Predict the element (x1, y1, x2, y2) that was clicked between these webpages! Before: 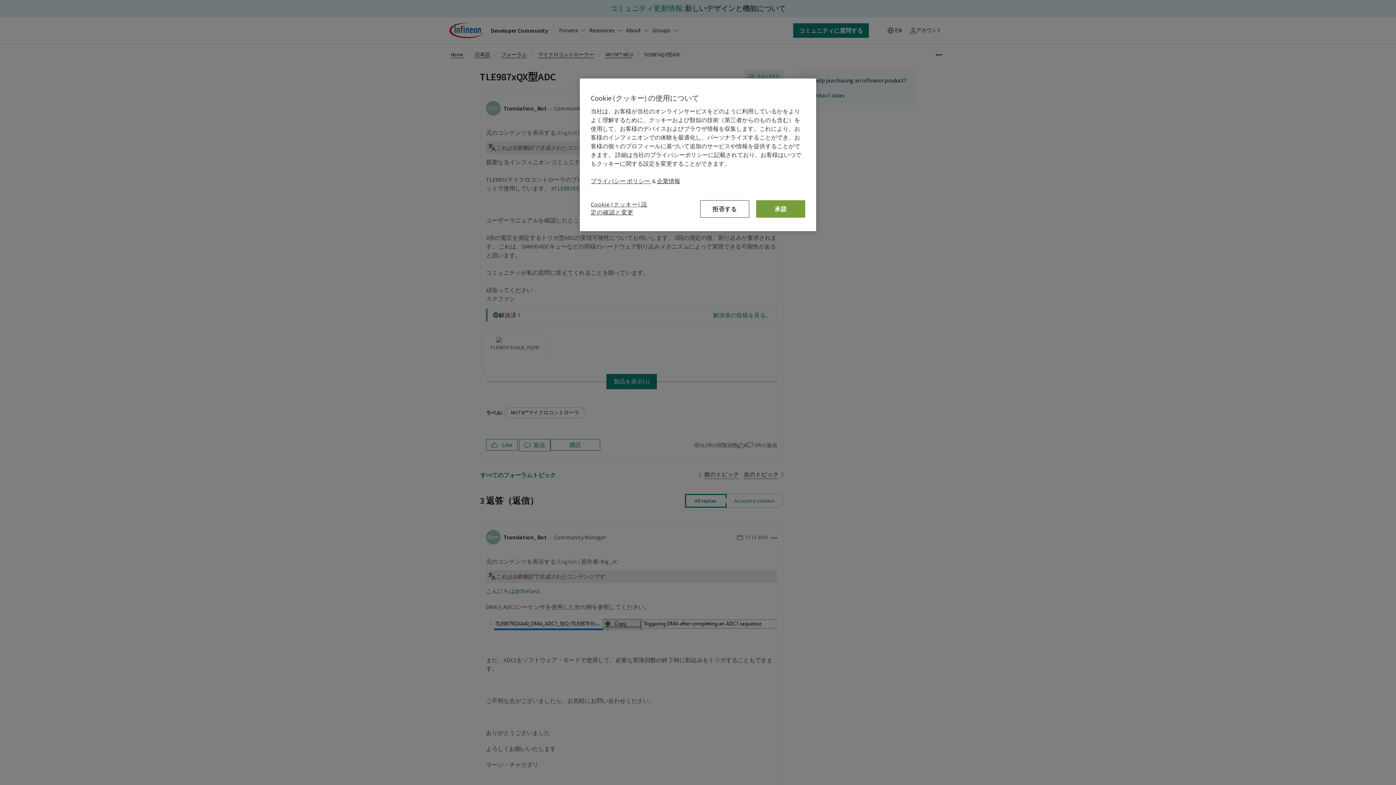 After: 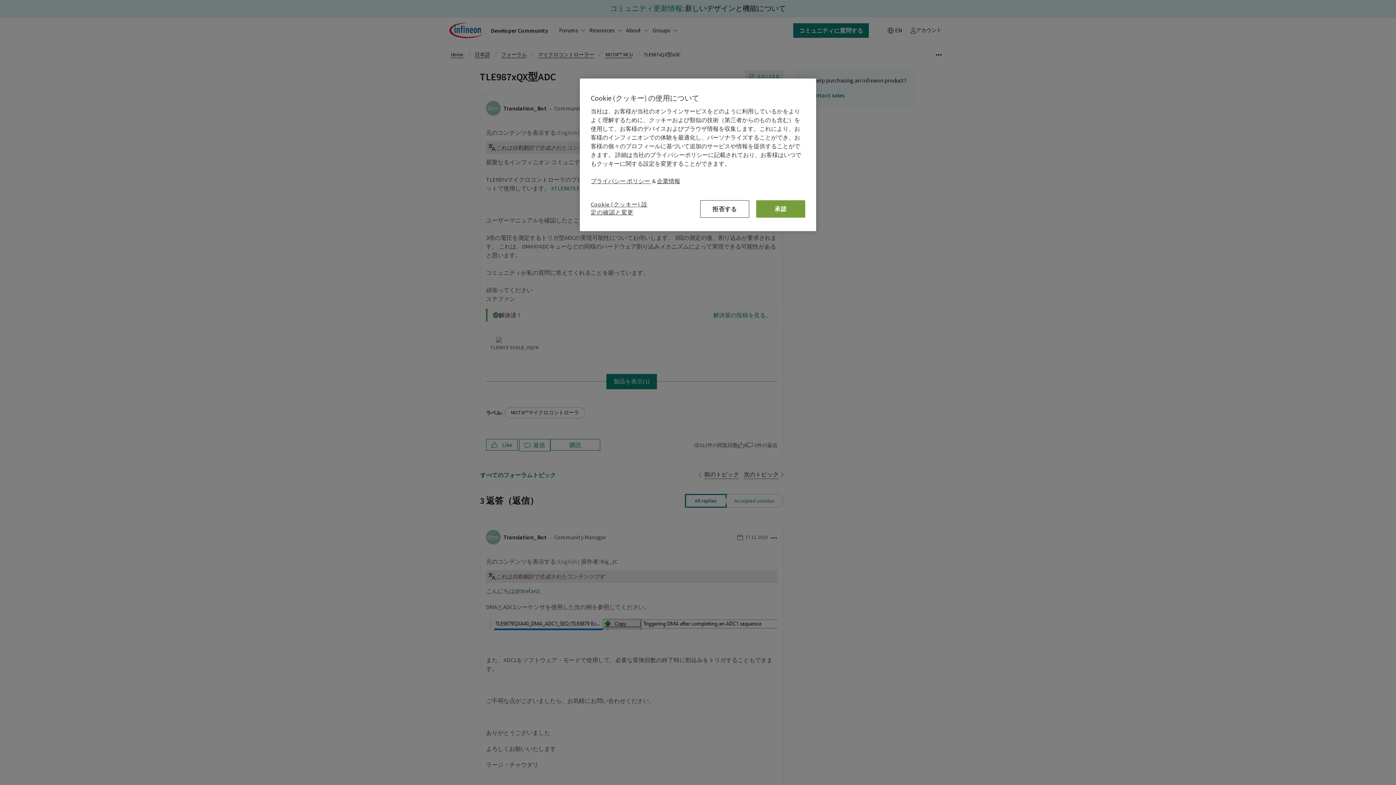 Action: label: プライバシー ポリシー  bbox: (590, 177, 651, 184)